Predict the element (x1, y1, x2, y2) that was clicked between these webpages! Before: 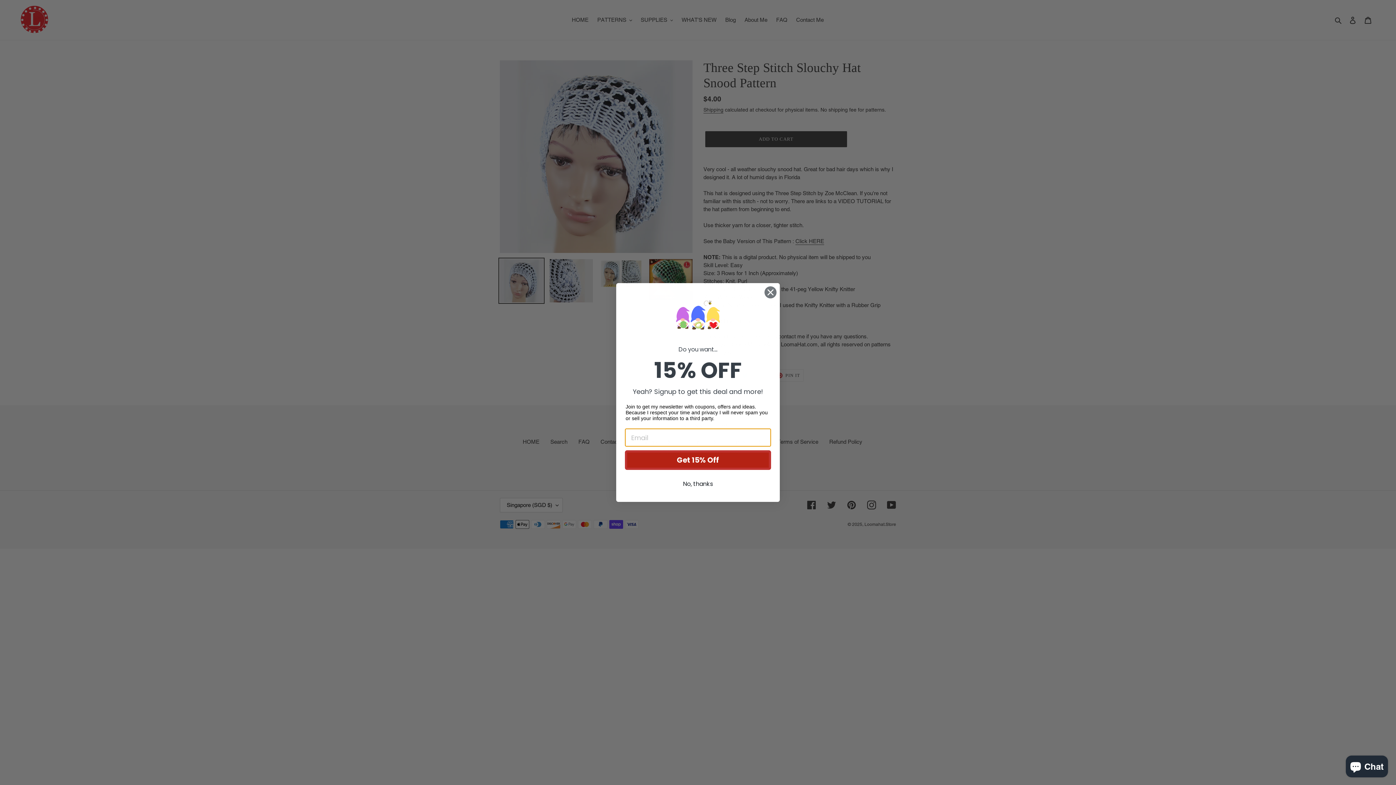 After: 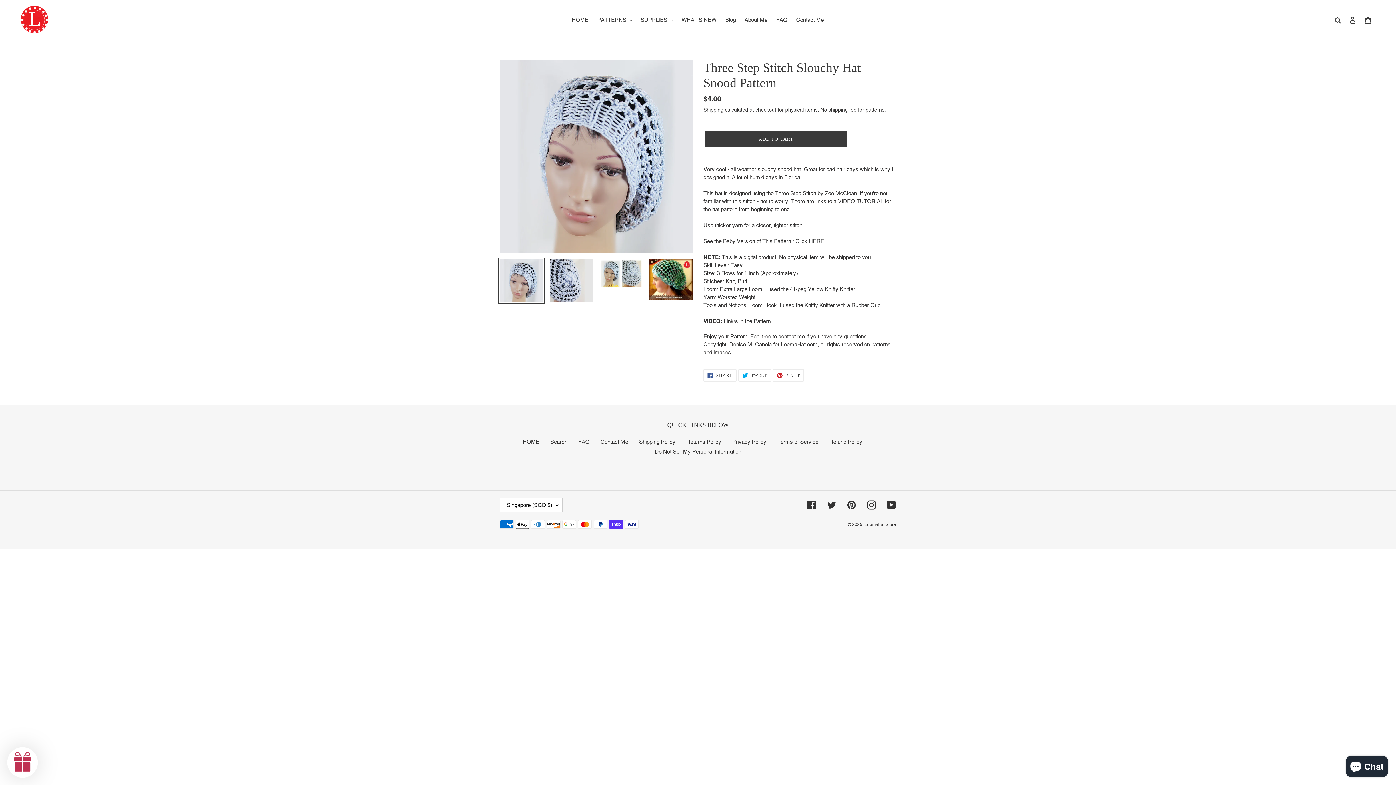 Action: bbox: (625, 477, 771, 491) label: No, thanks